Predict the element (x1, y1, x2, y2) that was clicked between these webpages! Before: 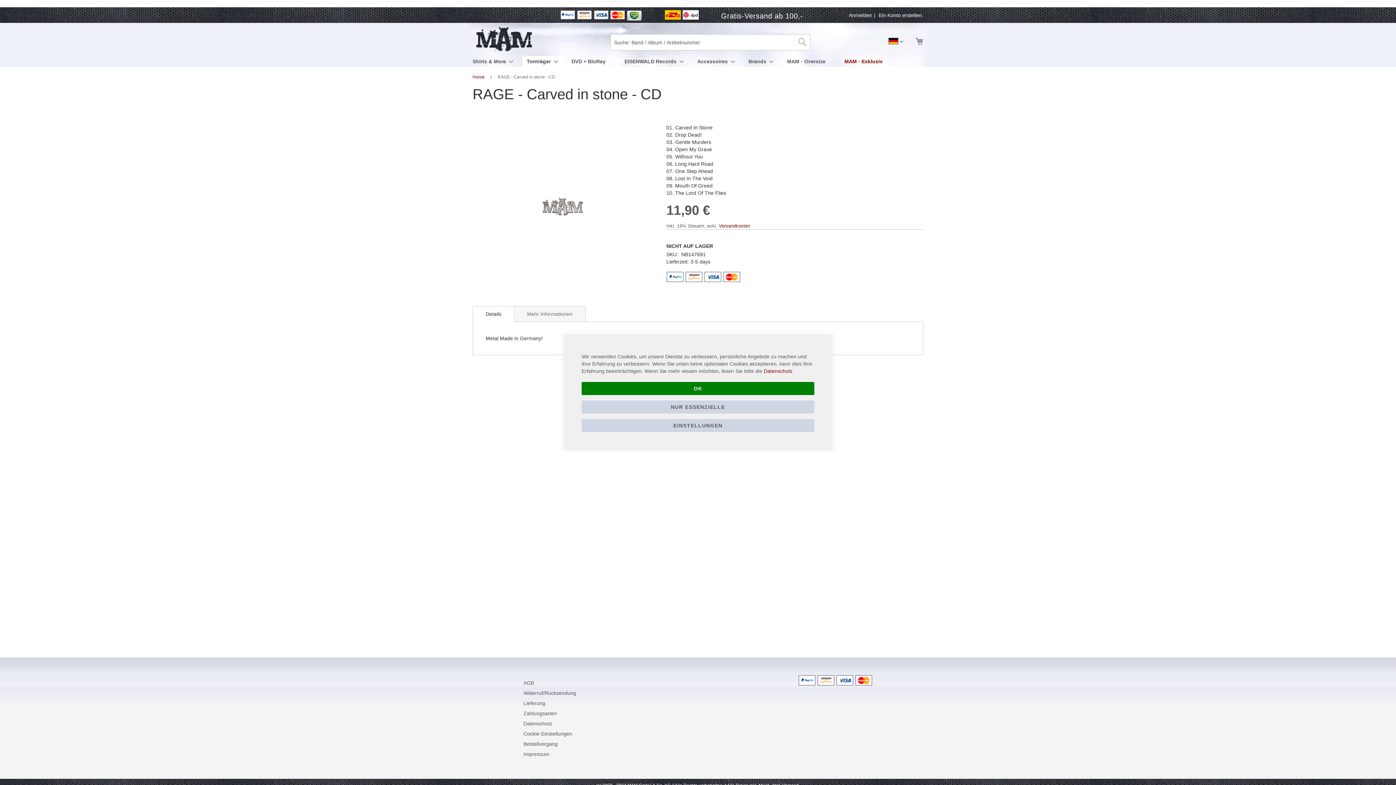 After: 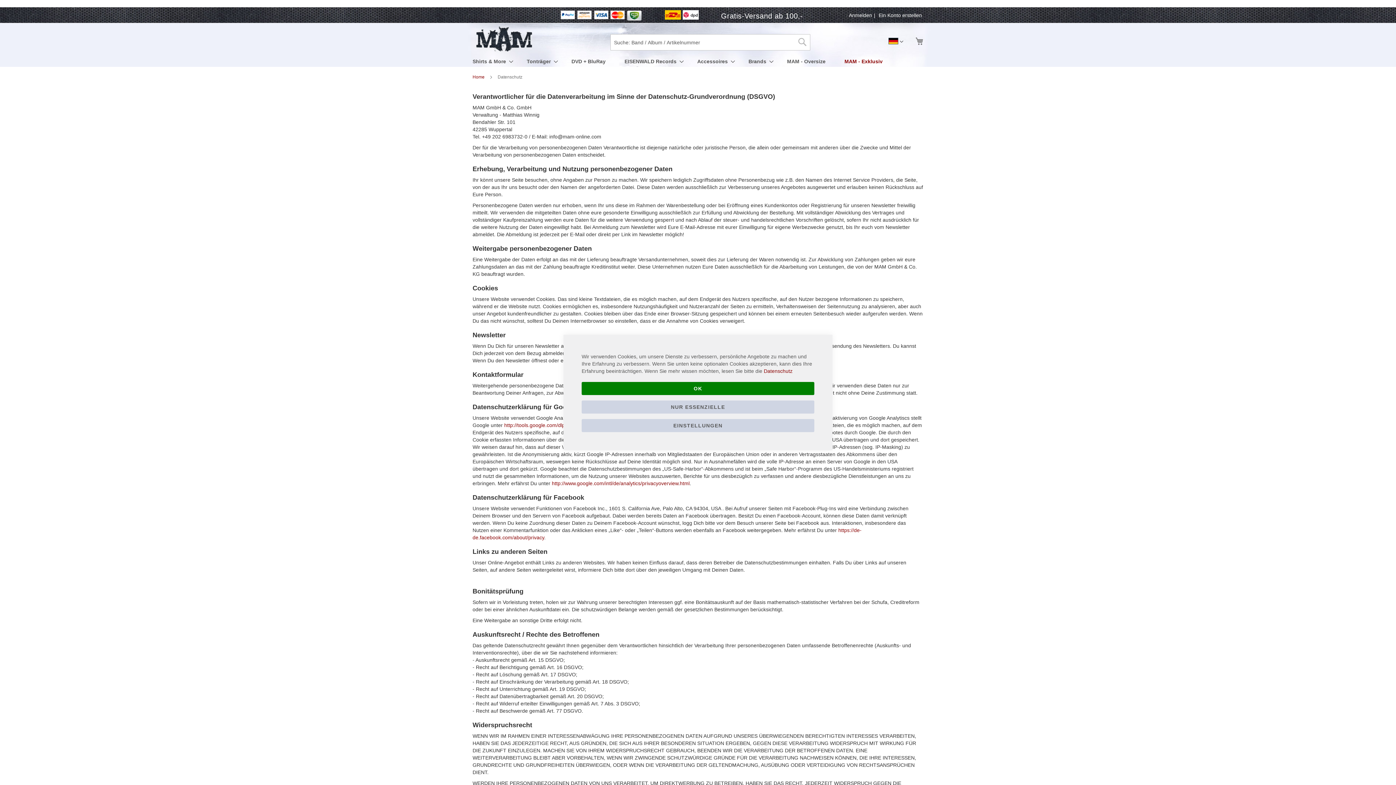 Action: bbox: (523, 717, 552, 730) label: Datenschutz